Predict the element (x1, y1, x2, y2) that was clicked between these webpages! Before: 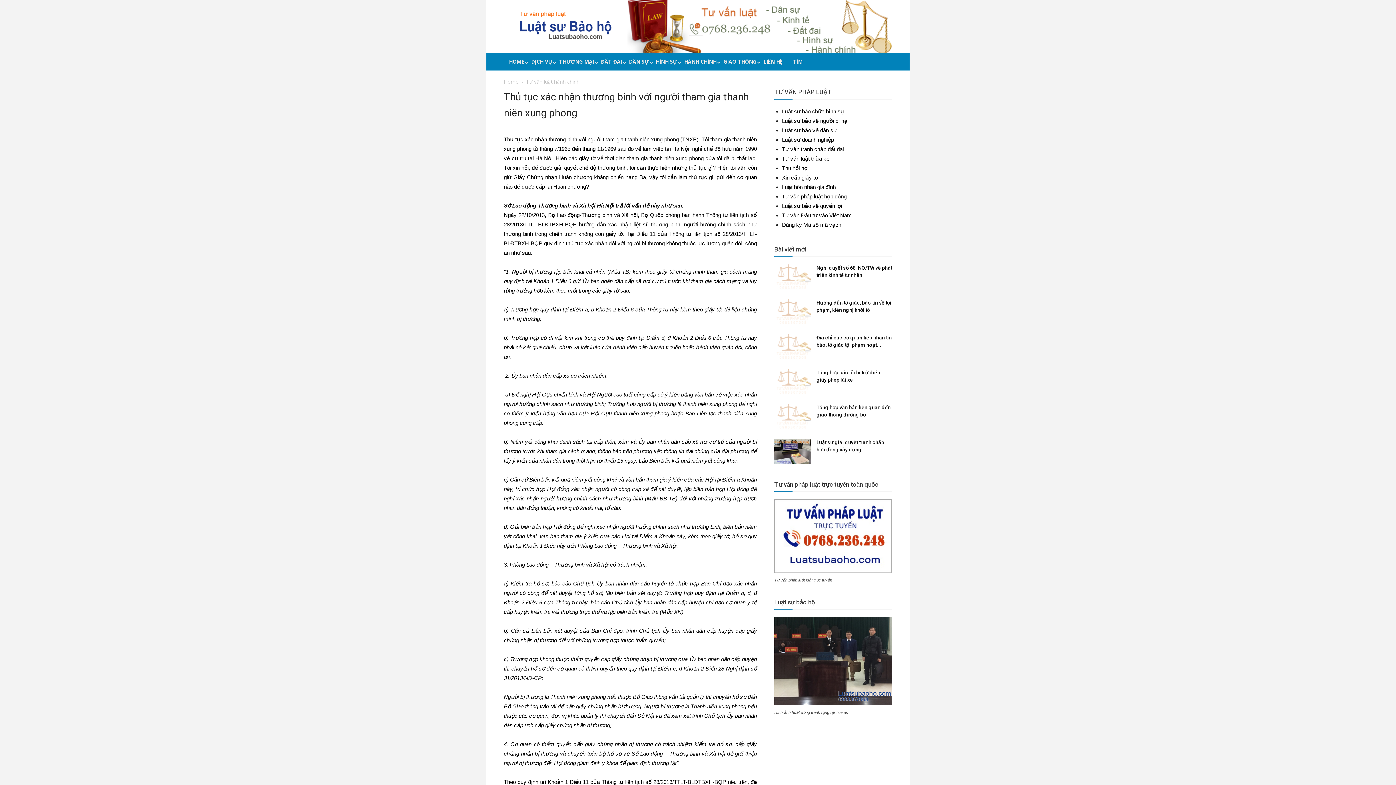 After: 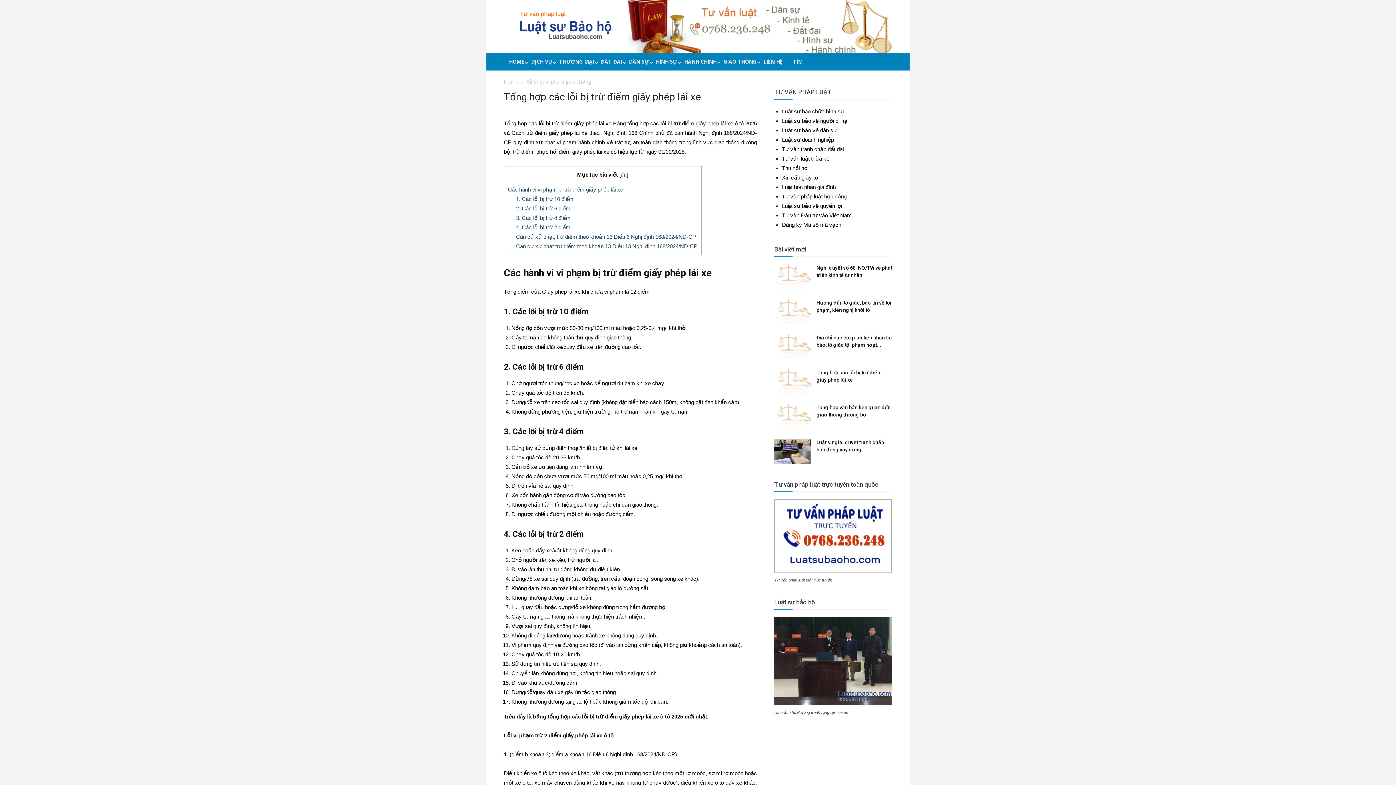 Action: bbox: (774, 369, 810, 394)